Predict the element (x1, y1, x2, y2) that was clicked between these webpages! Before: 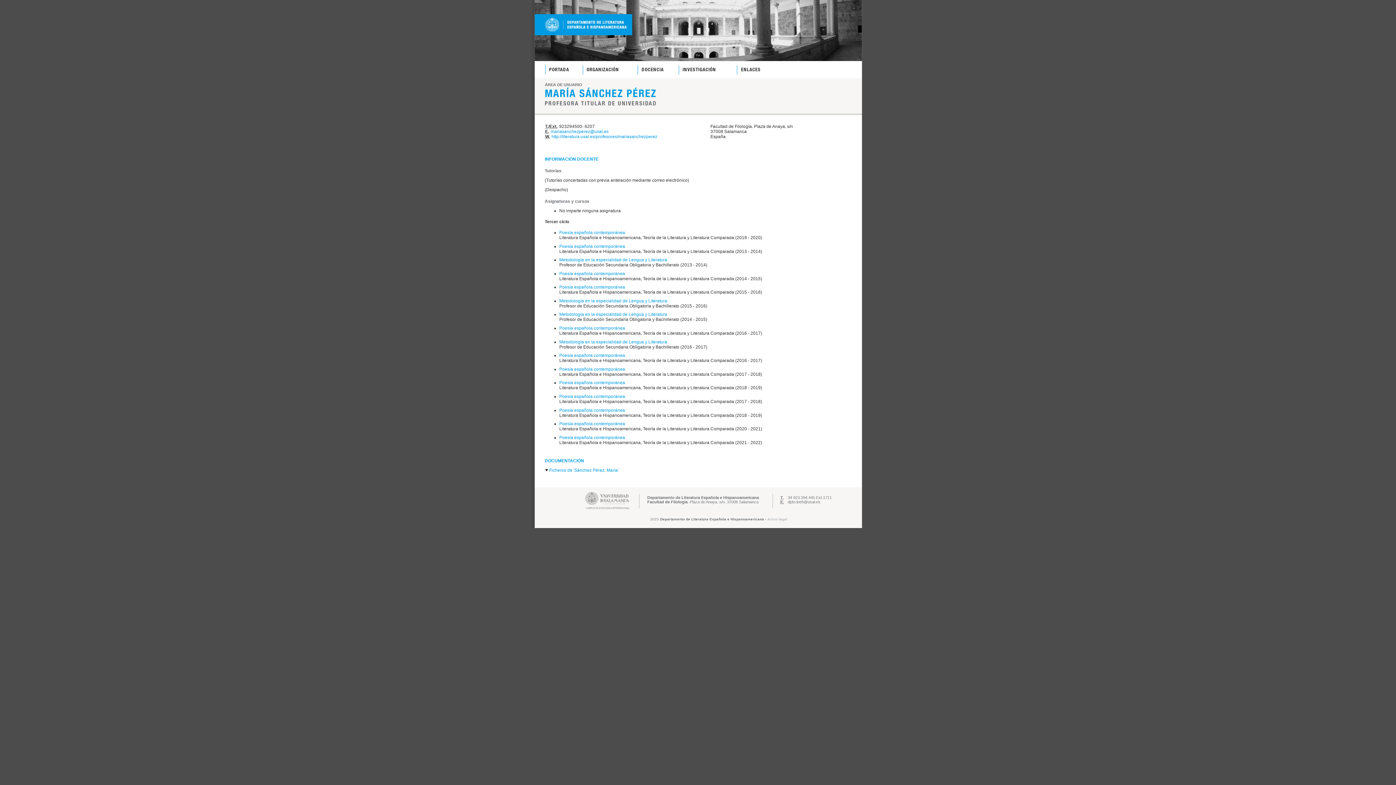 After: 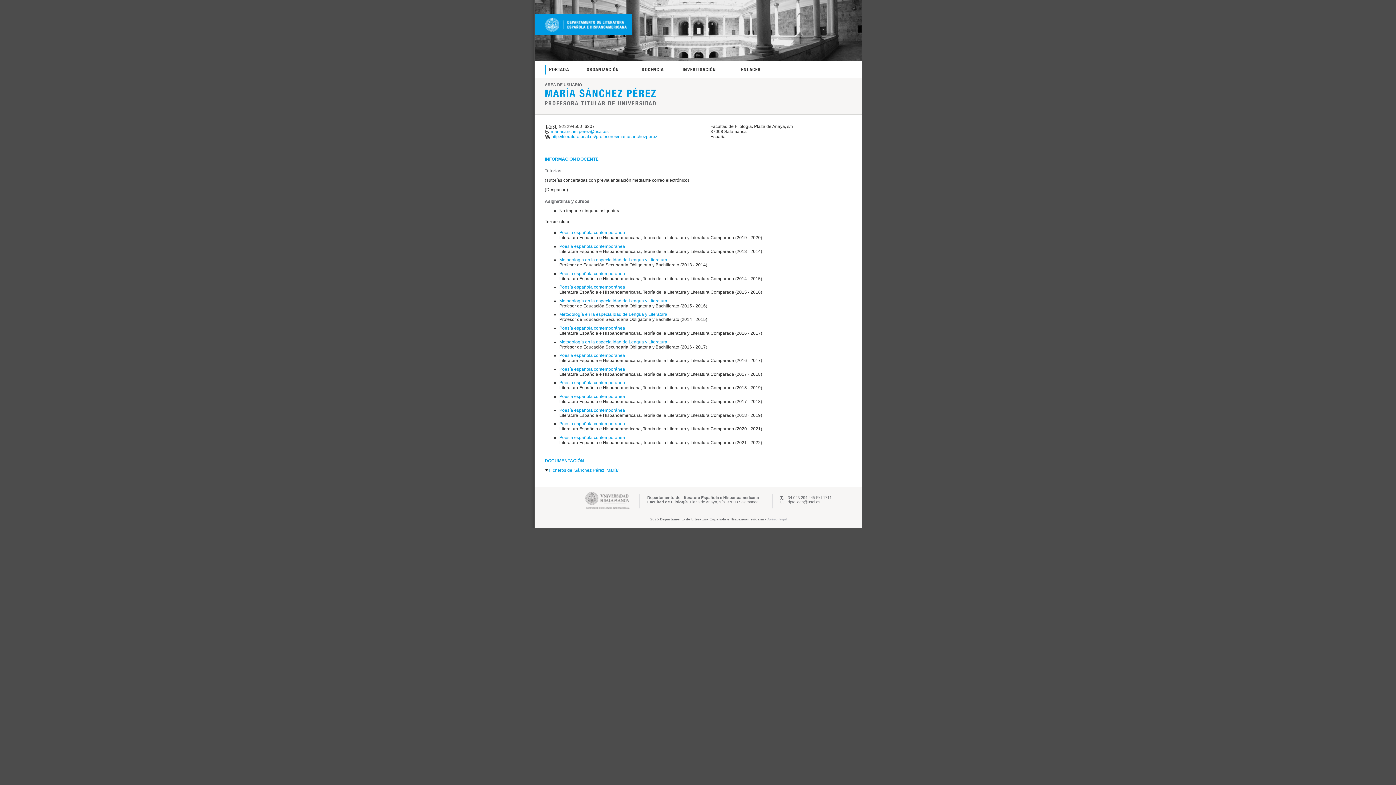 Action: label: http://literatura.usal.es/profesores/mariasanchezperez bbox: (551, 134, 657, 139)